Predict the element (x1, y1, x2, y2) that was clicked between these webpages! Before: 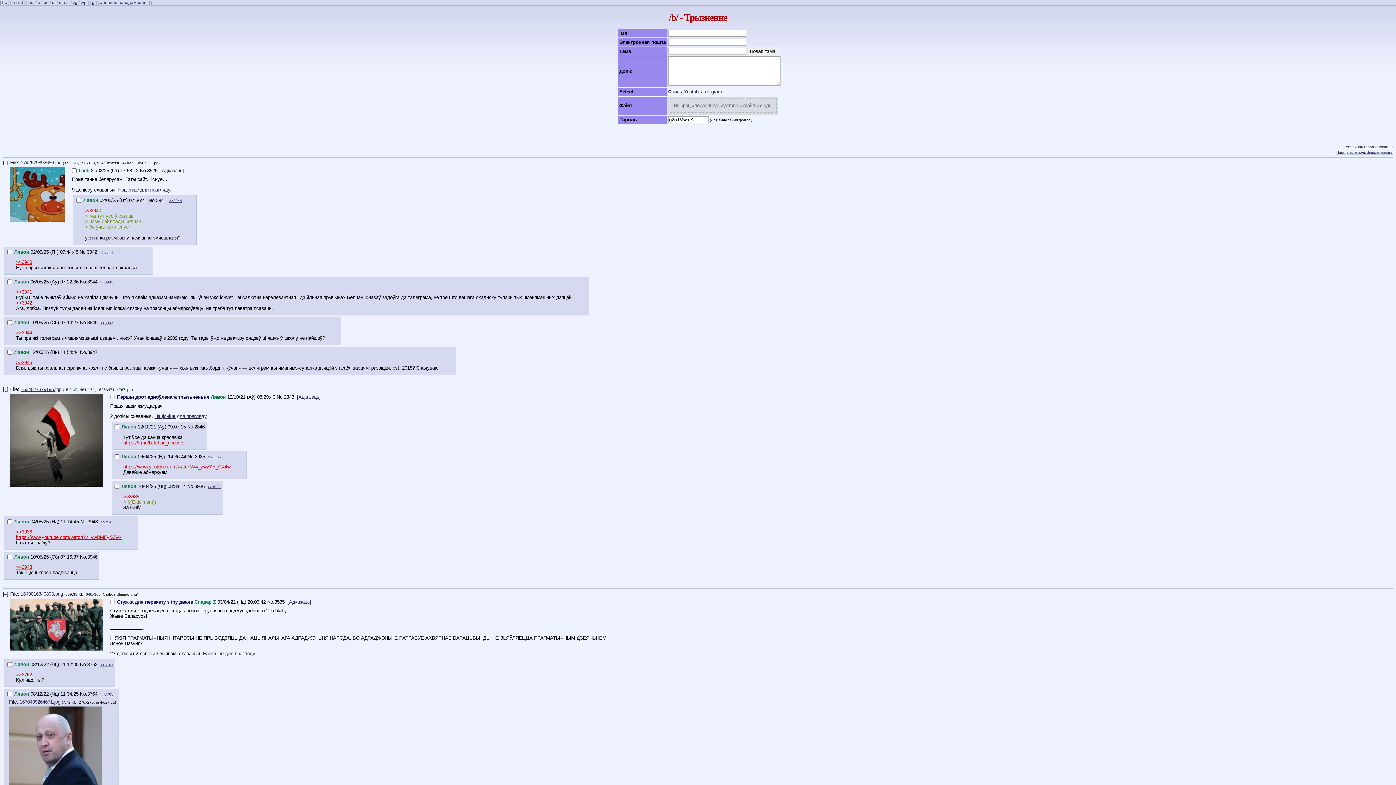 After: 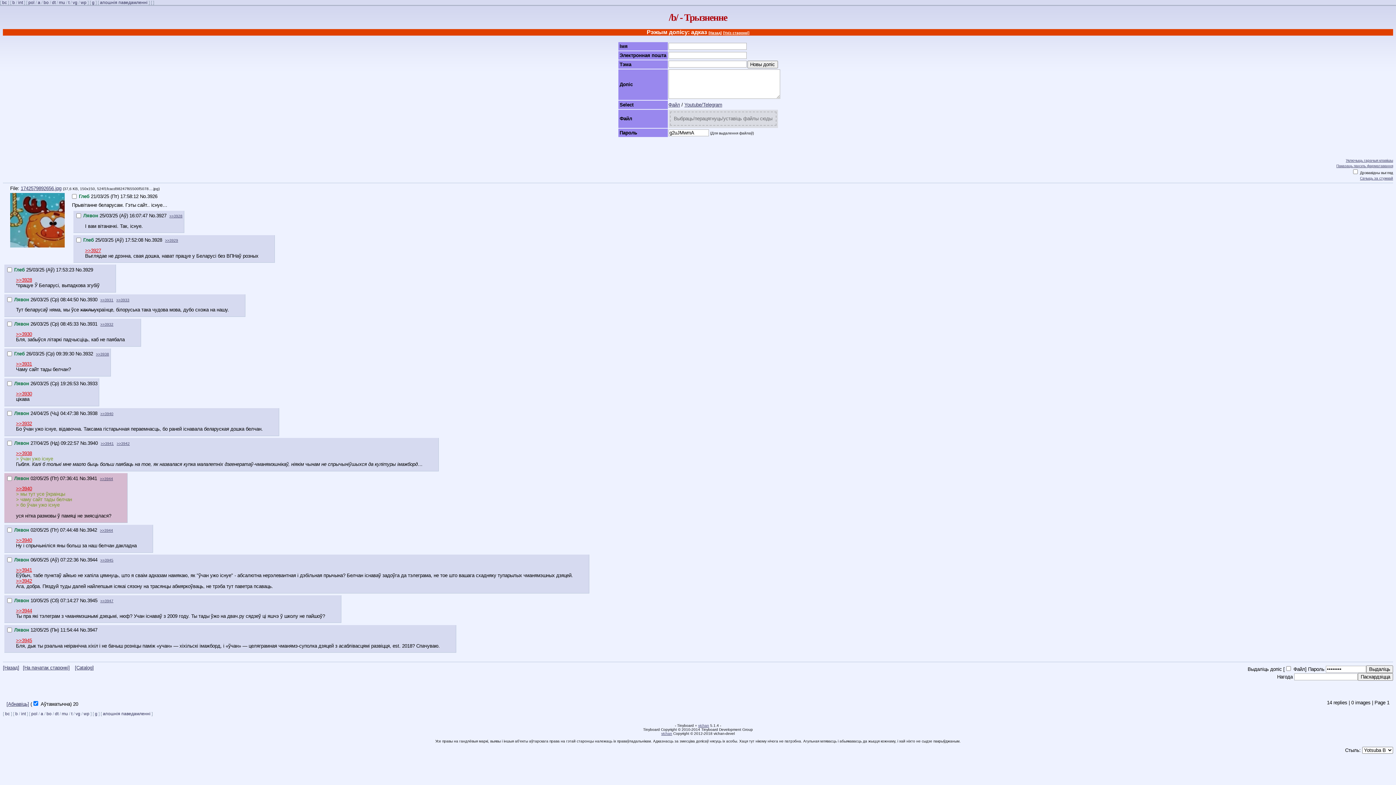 Action: label: No. bbox: (148, 197, 156, 203)